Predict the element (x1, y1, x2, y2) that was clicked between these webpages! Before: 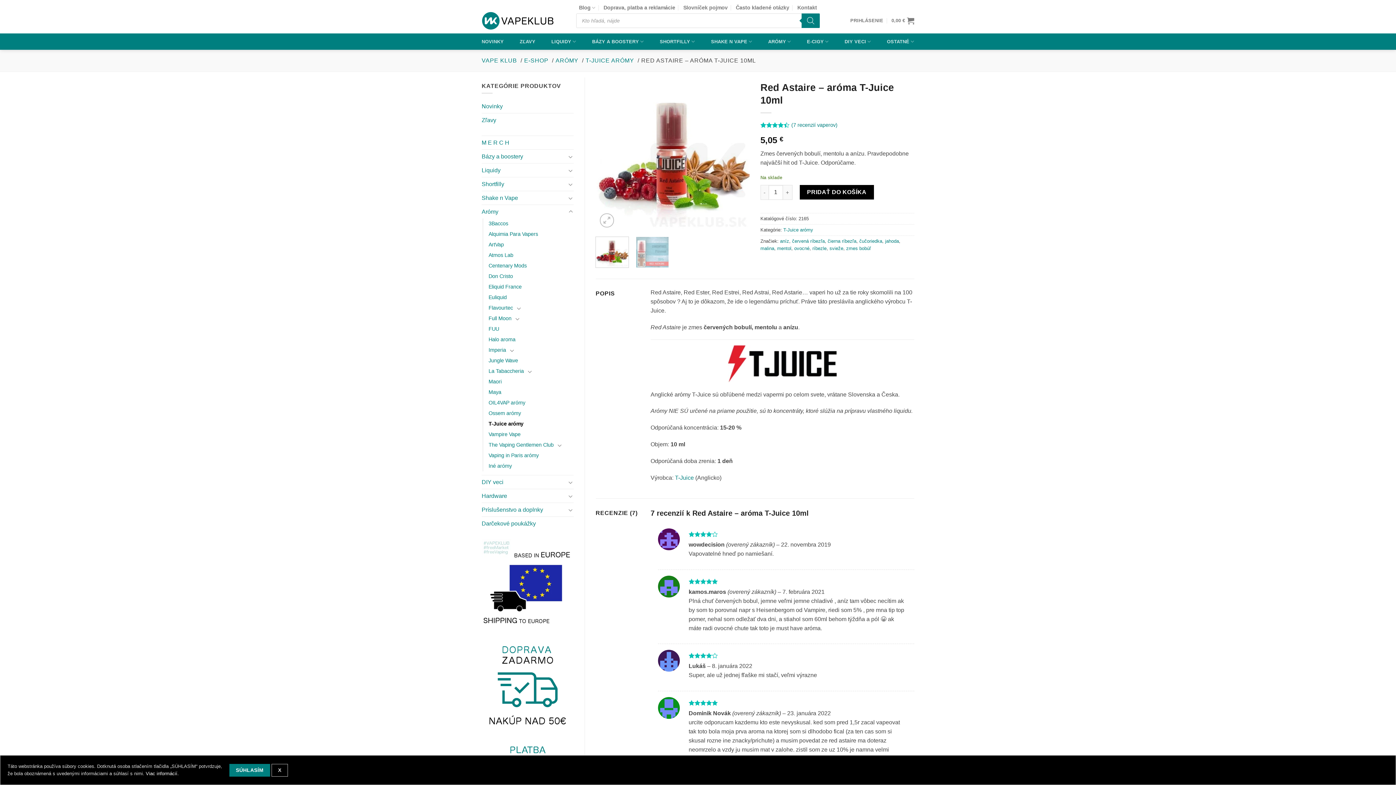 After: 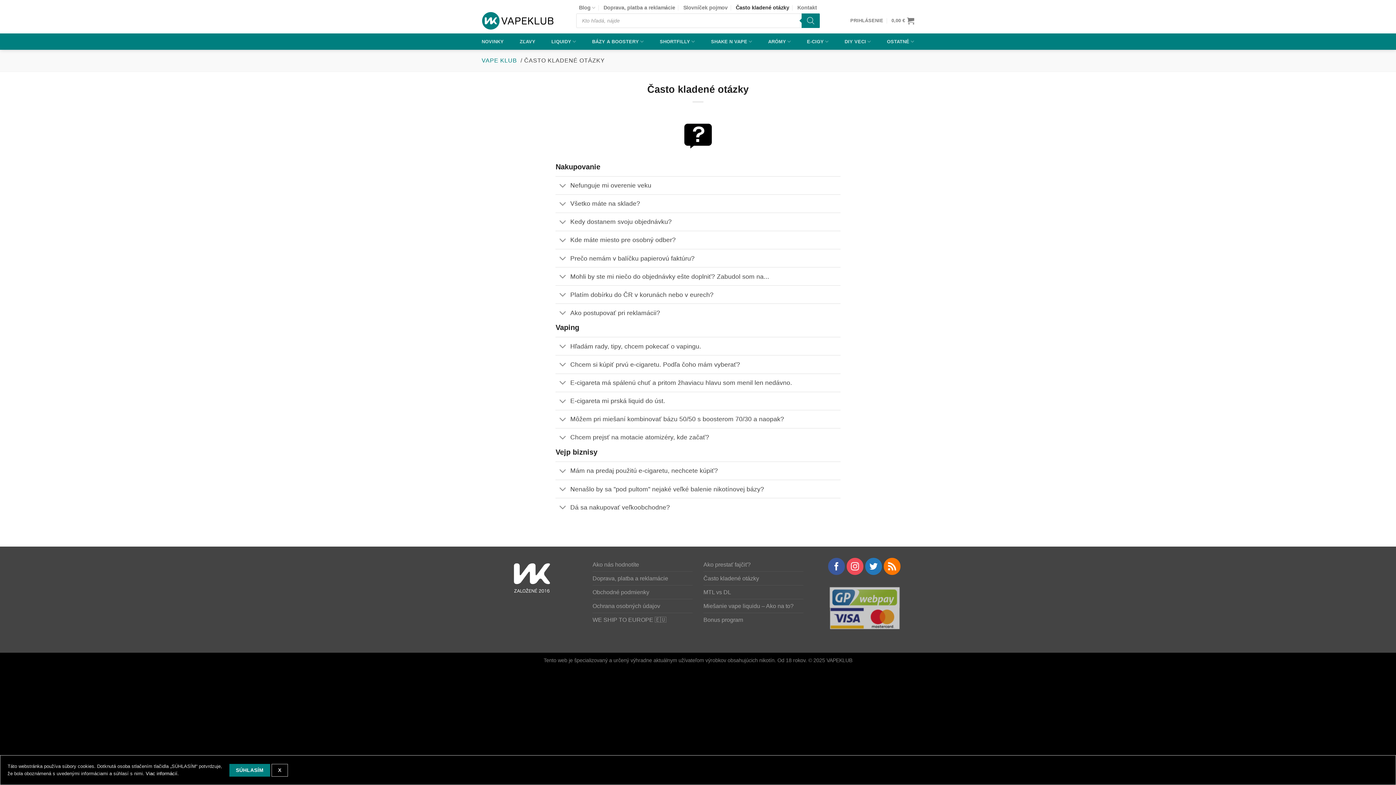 Action: bbox: (735, 1, 789, 13) label: Často kladené otázky